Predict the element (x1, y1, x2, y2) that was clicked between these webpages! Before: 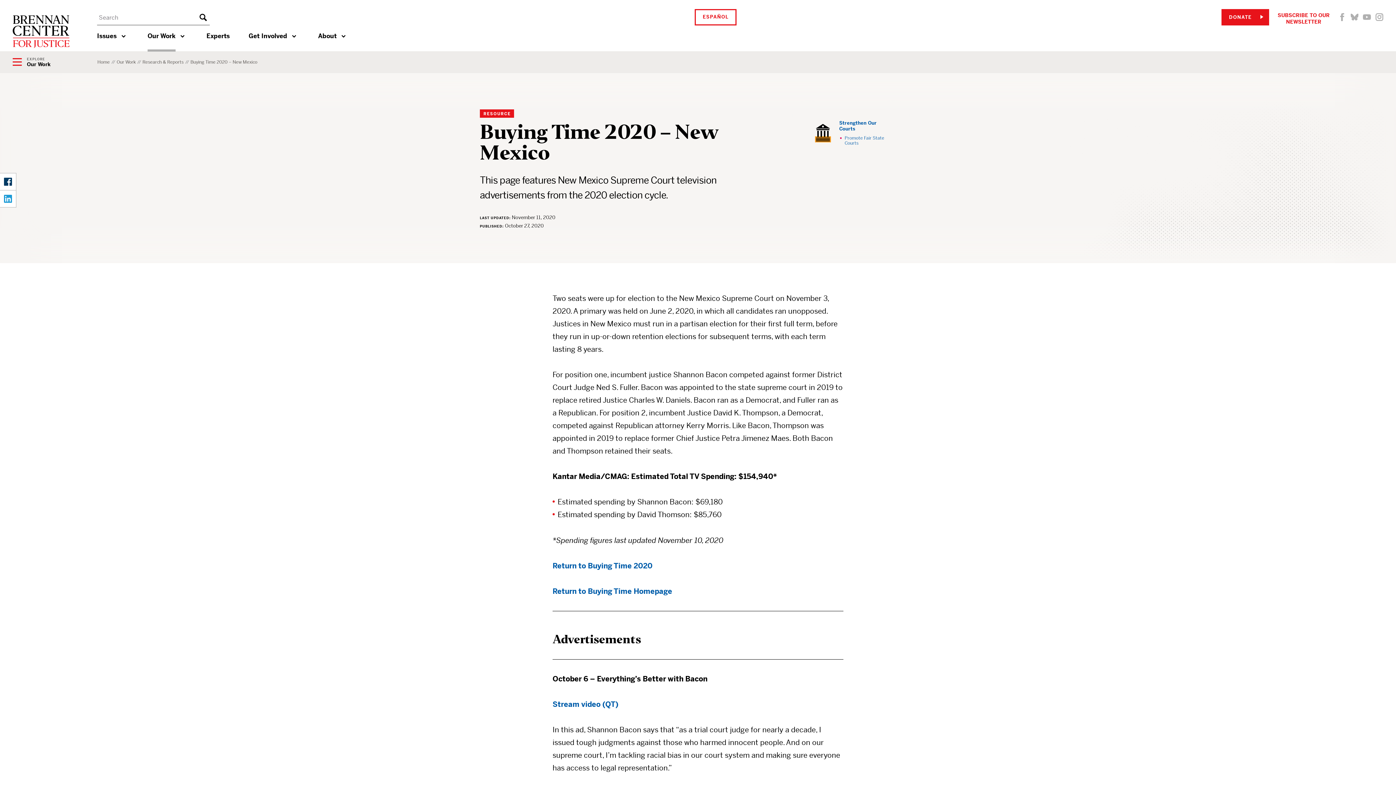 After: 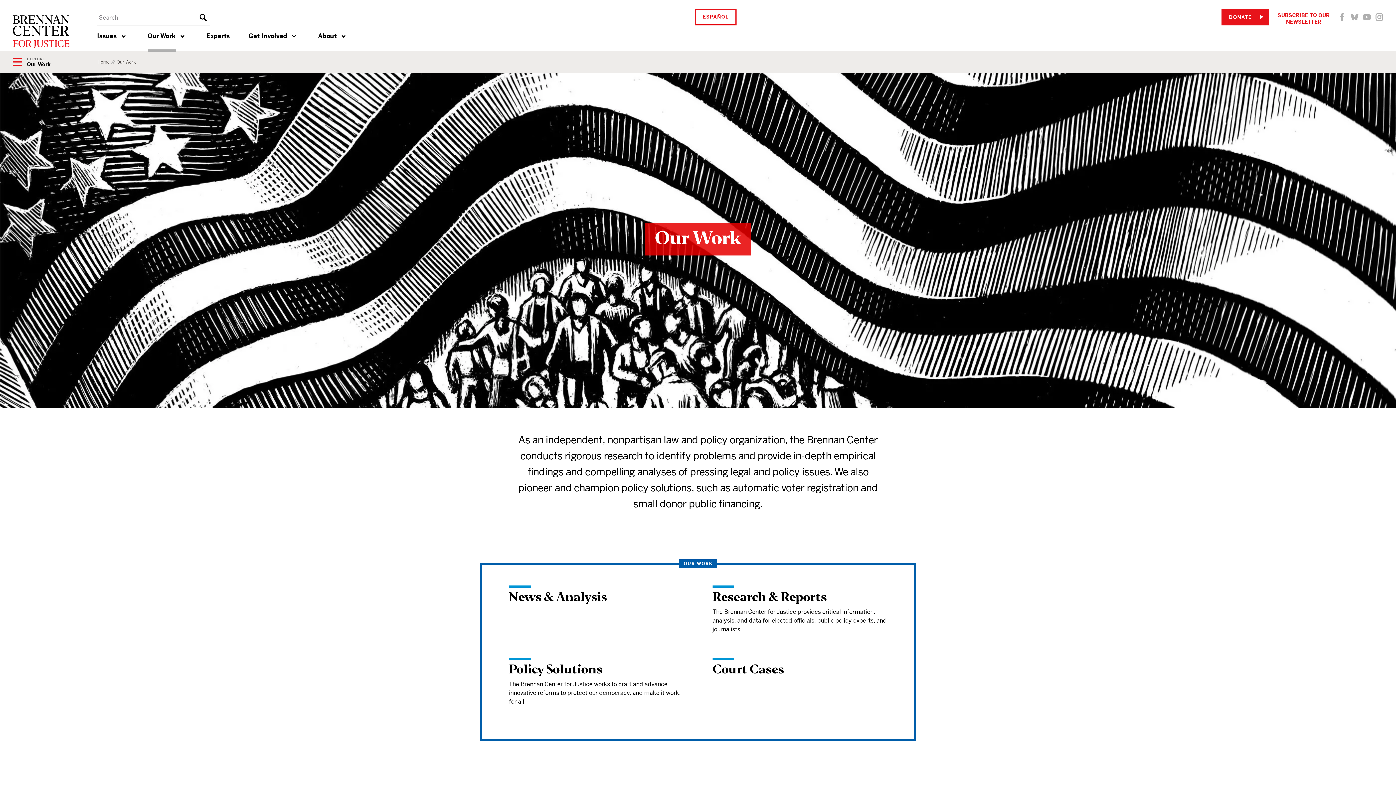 Action: label: Our Work bbox: (116, 59, 135, 64)